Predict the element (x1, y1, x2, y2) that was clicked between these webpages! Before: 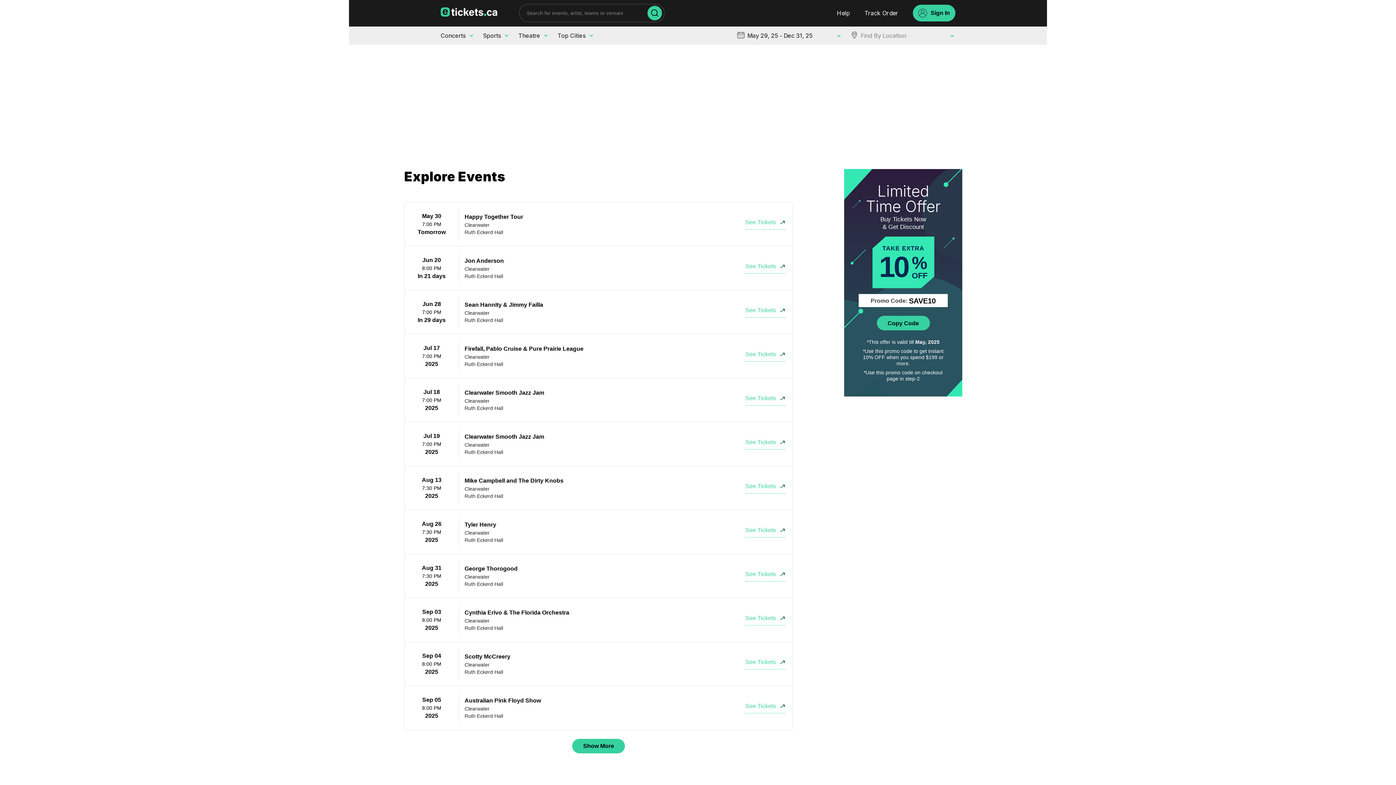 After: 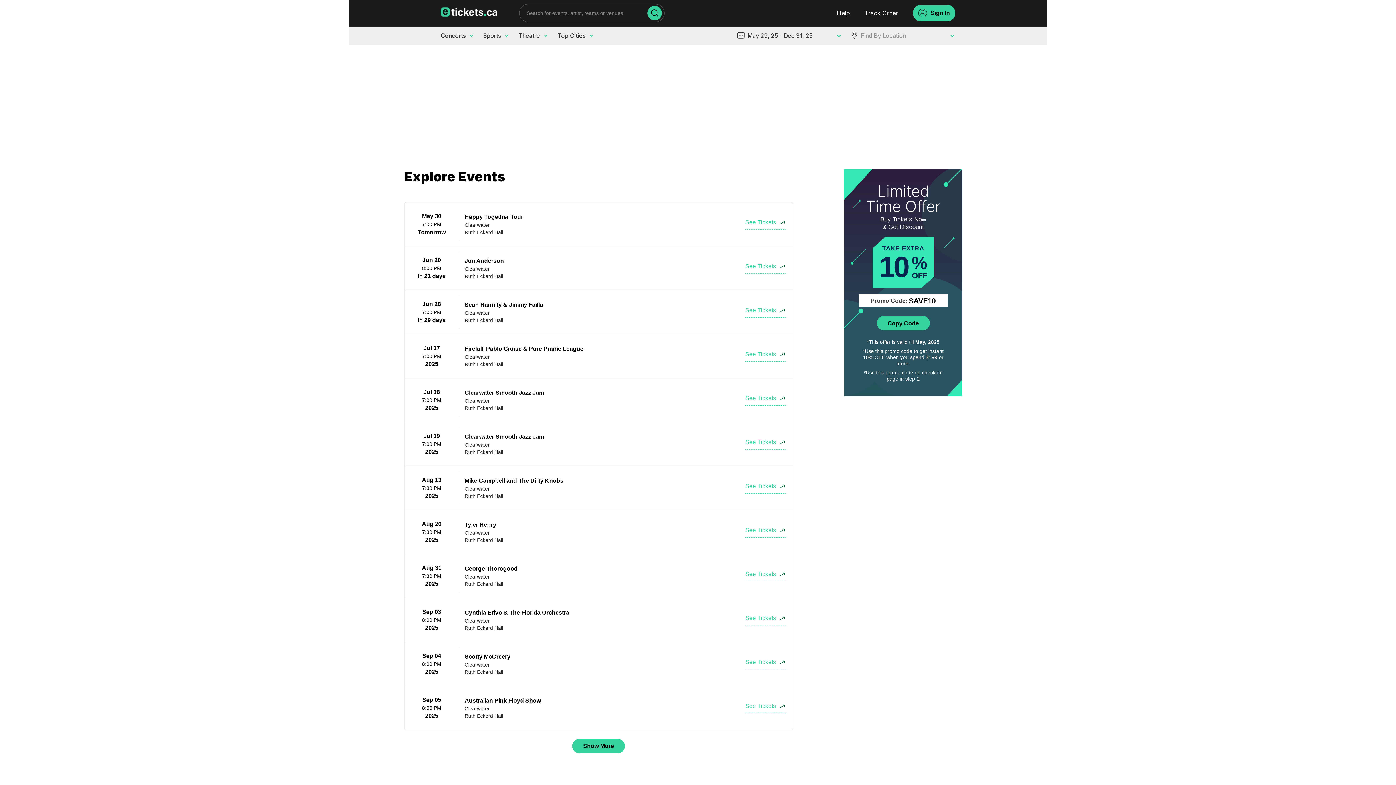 Action: bbox: (842, 22, 955, 48)